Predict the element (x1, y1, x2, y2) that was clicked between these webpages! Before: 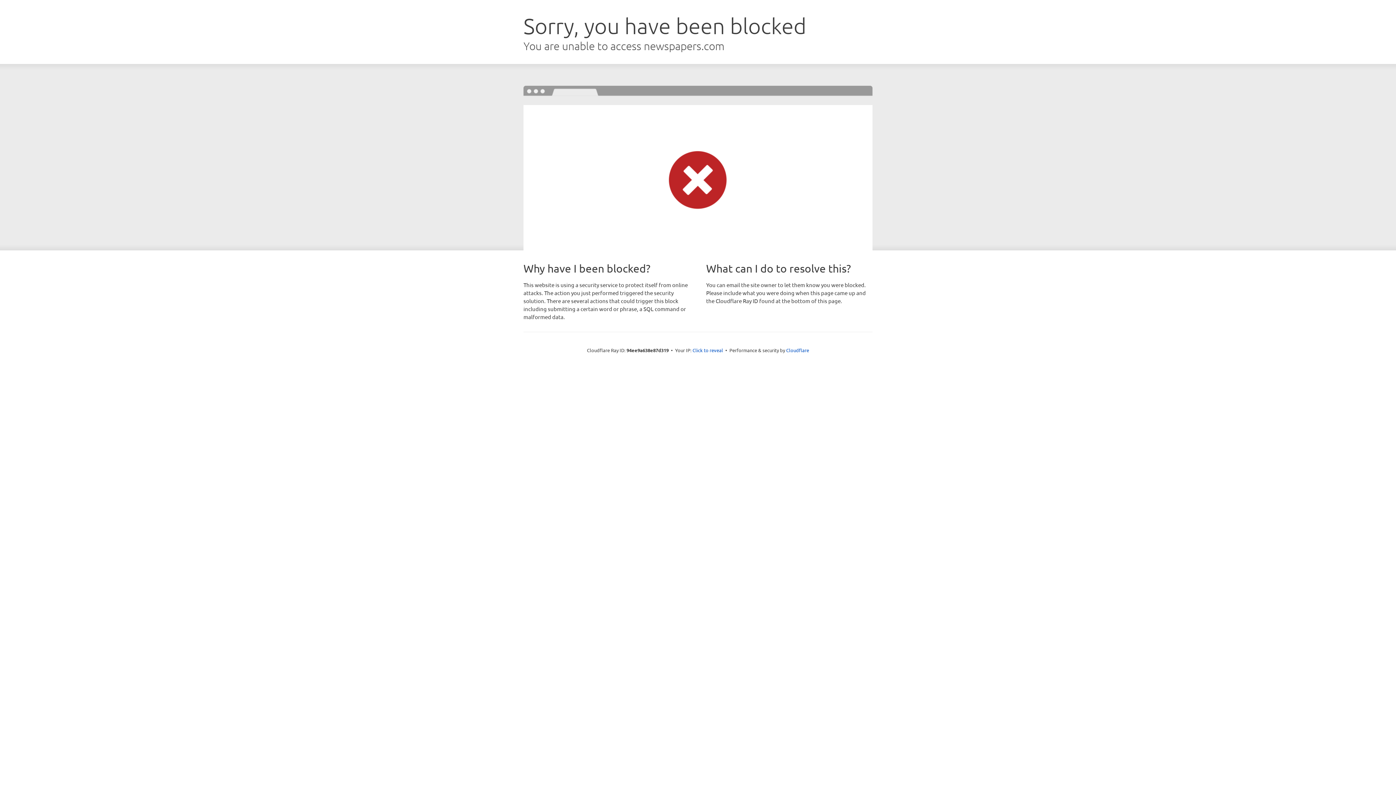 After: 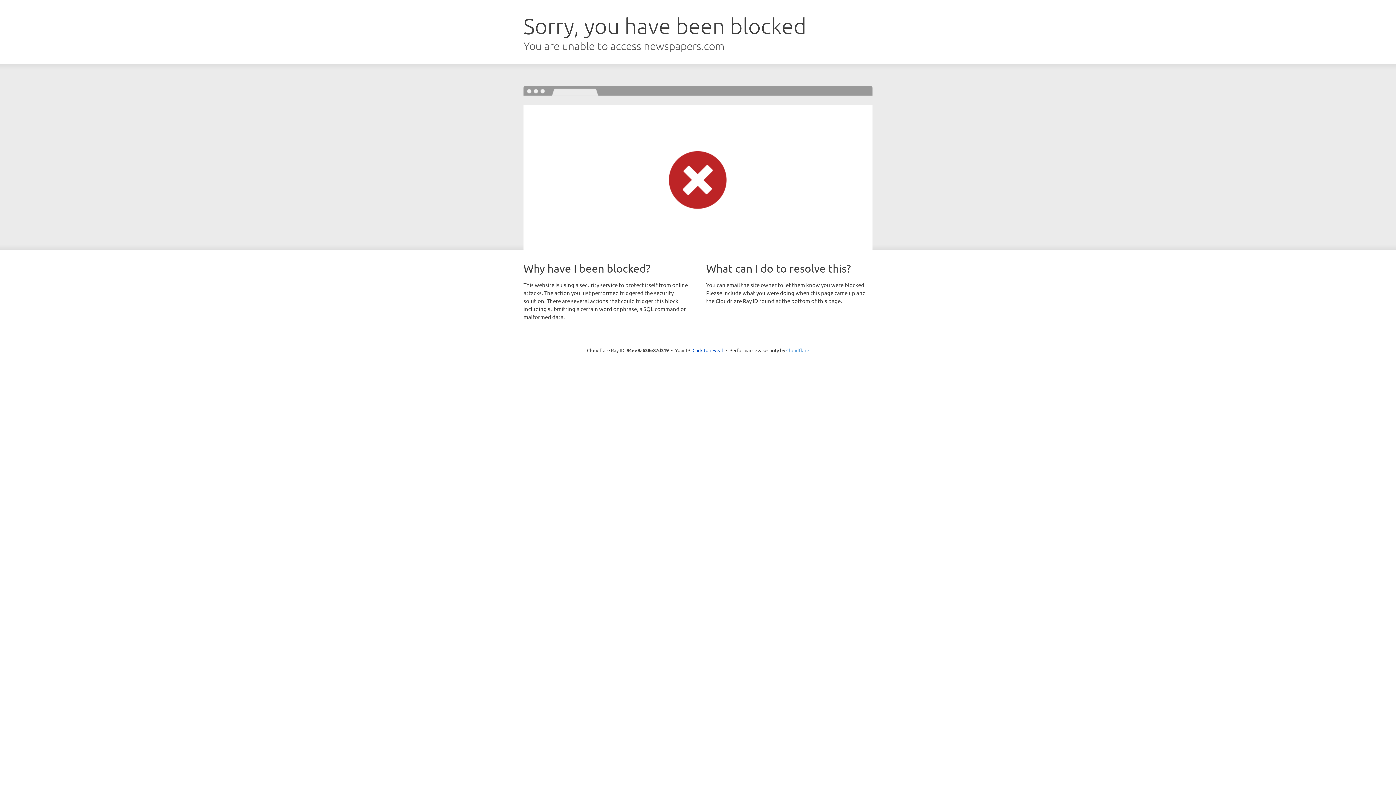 Action: bbox: (786, 347, 809, 353) label: Cloudflare